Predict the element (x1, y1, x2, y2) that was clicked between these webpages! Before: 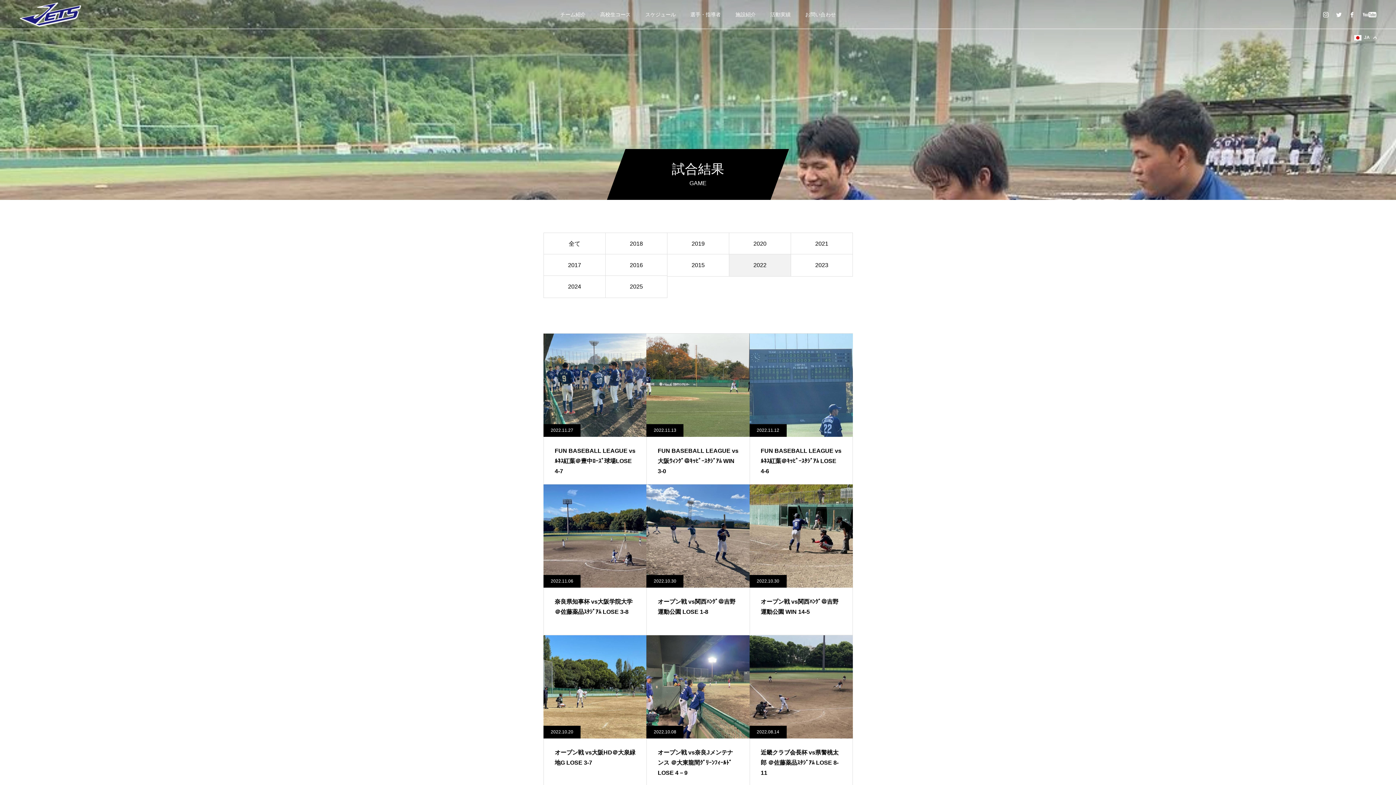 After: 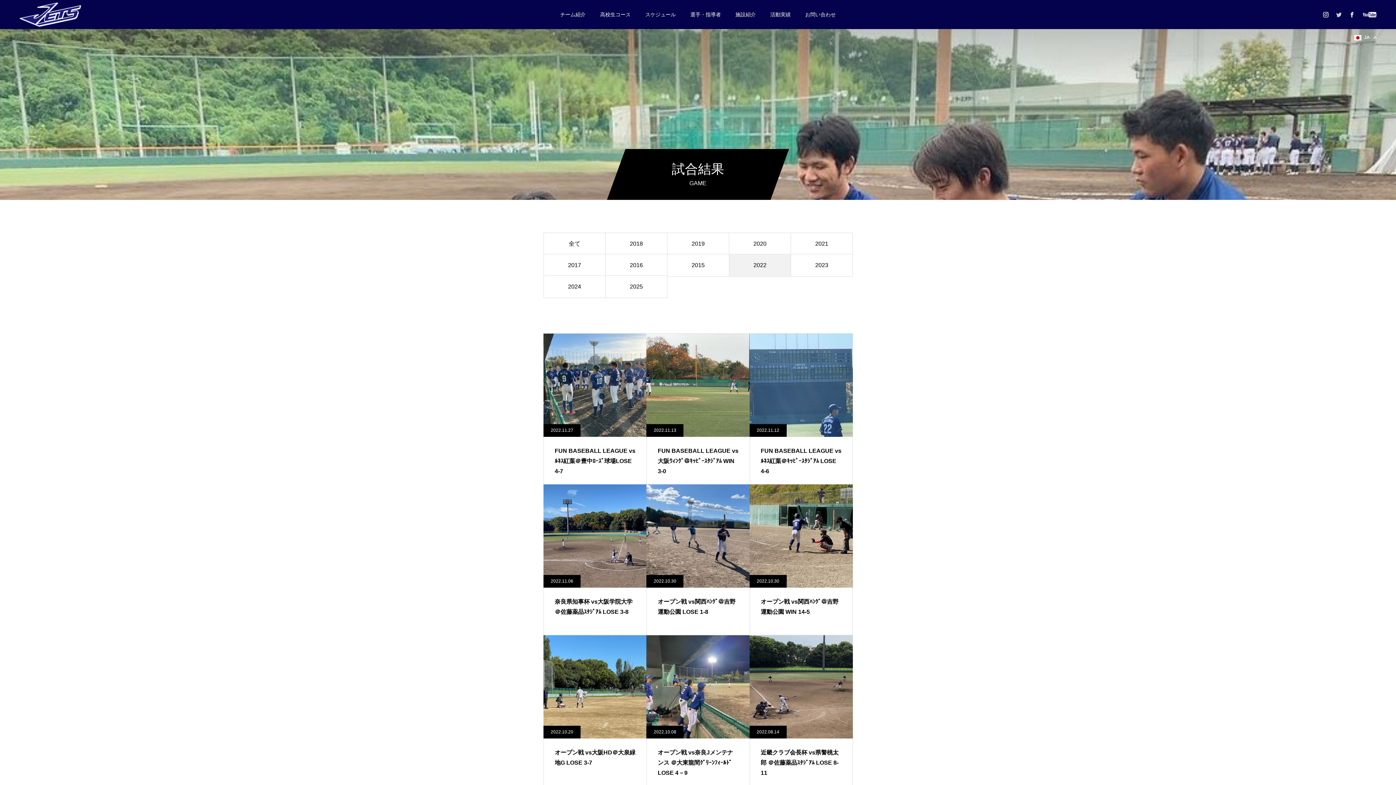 Action: bbox: (1335, 10, 1342, 18)